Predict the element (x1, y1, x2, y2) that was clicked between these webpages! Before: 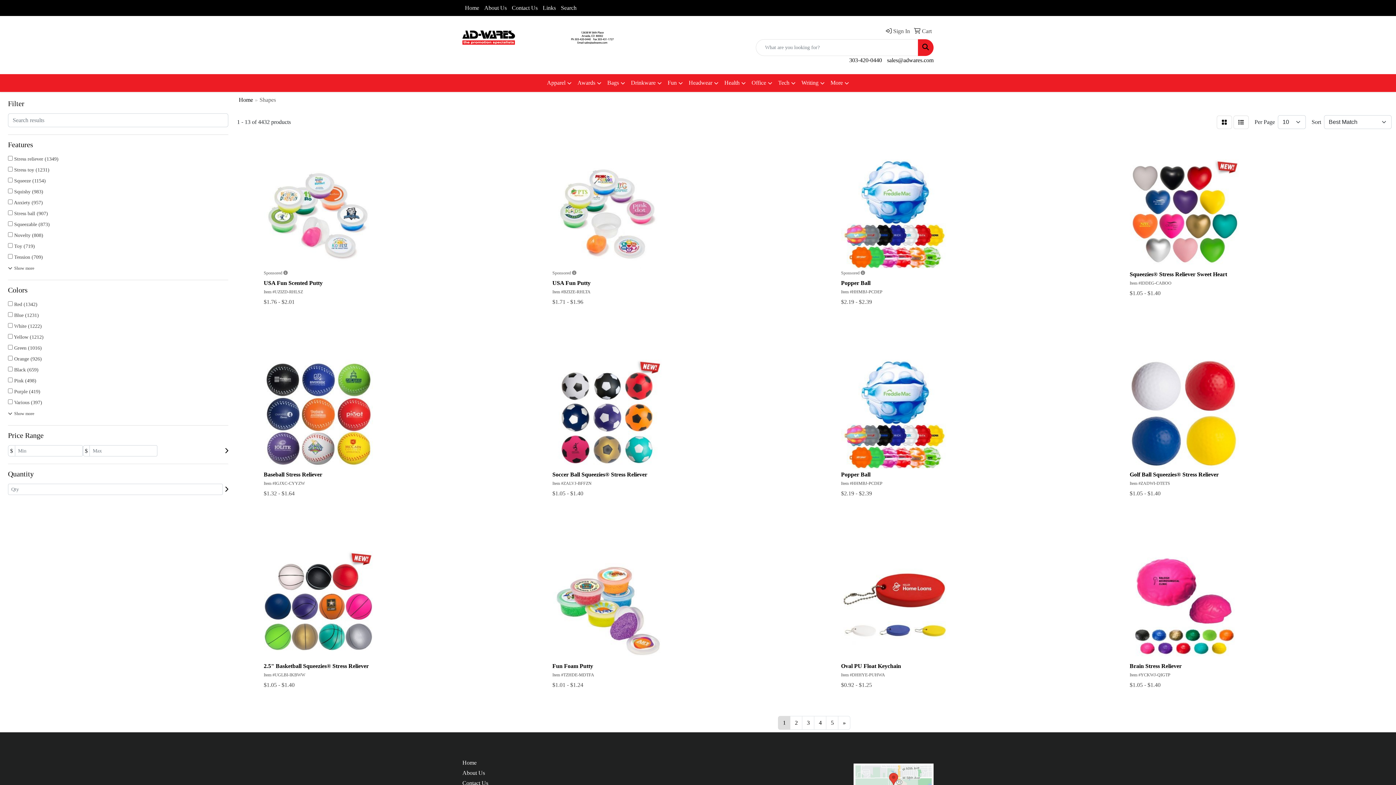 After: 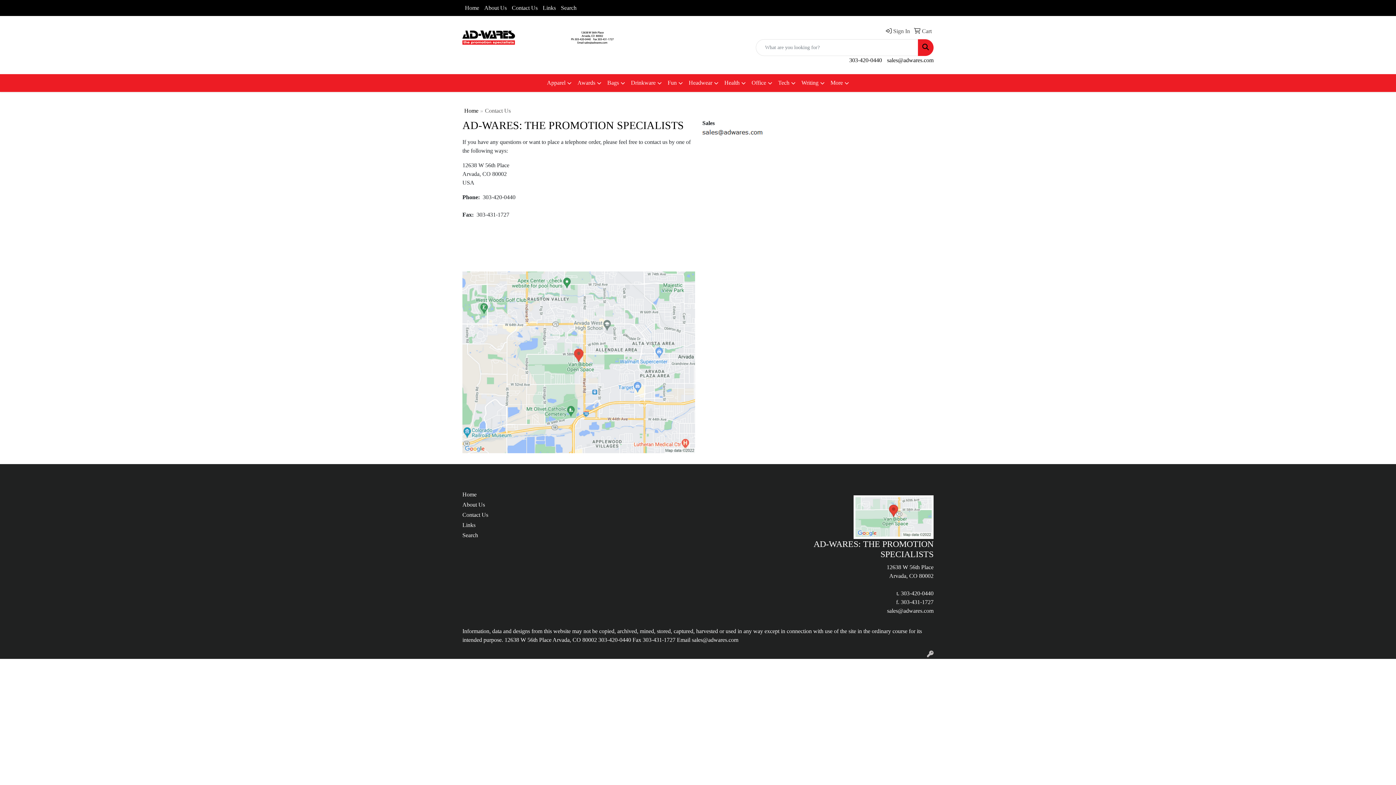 Action: bbox: (462, 778, 533, 788) label: Contact Us